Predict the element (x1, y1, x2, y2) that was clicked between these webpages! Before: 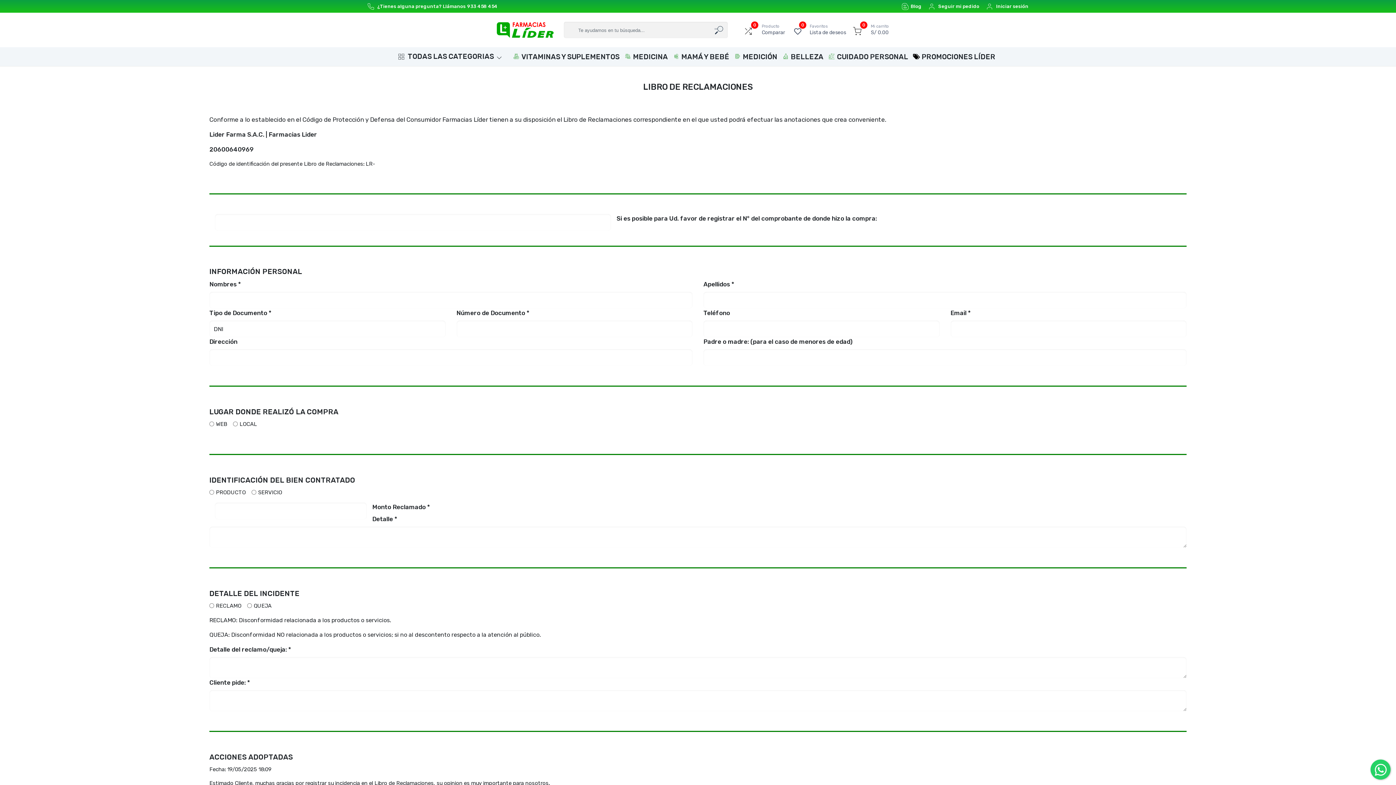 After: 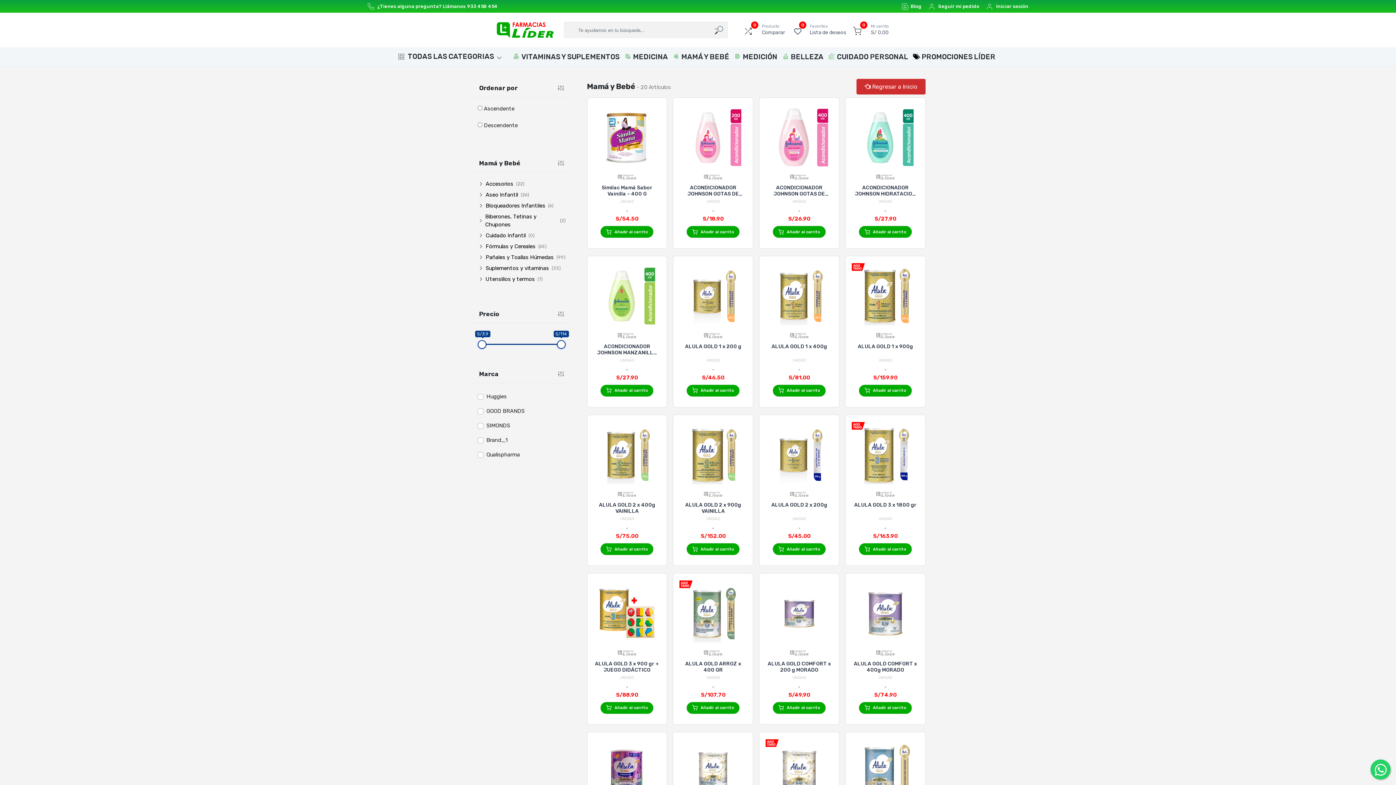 Action: label:  
MAMÁ Y BEBÉ bbox: (670, 47, 732, 66)